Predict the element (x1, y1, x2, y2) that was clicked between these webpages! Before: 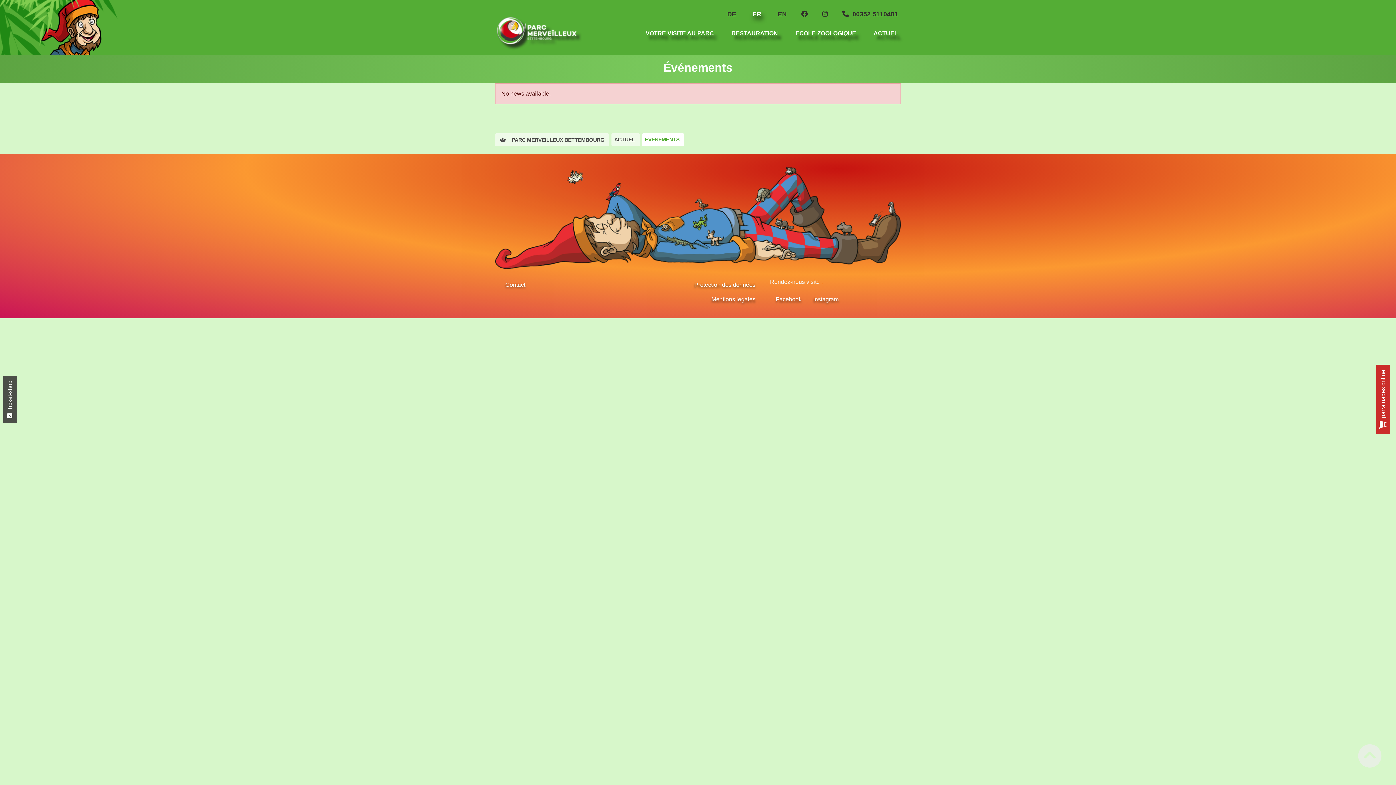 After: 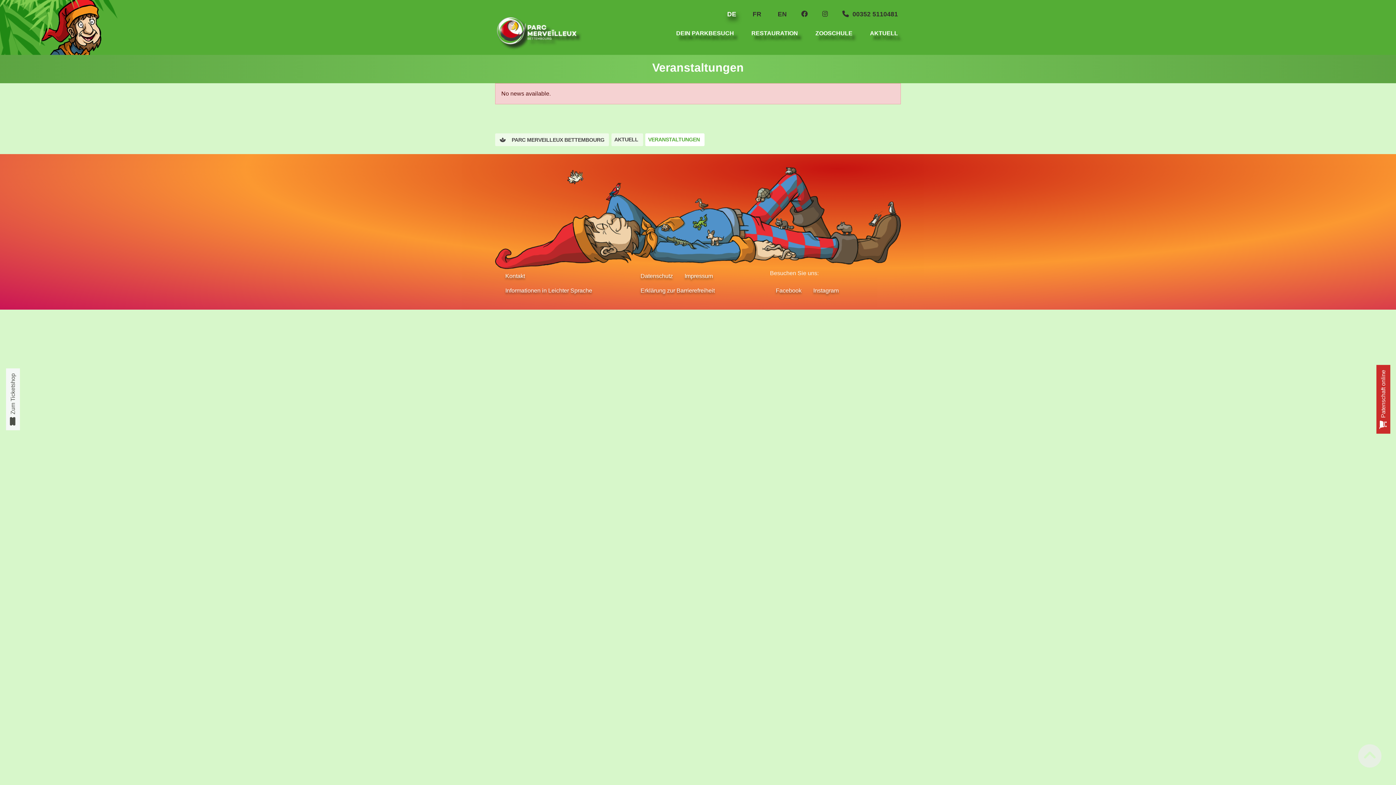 Action: label:  DE bbox: (716, 9, 742, 18)